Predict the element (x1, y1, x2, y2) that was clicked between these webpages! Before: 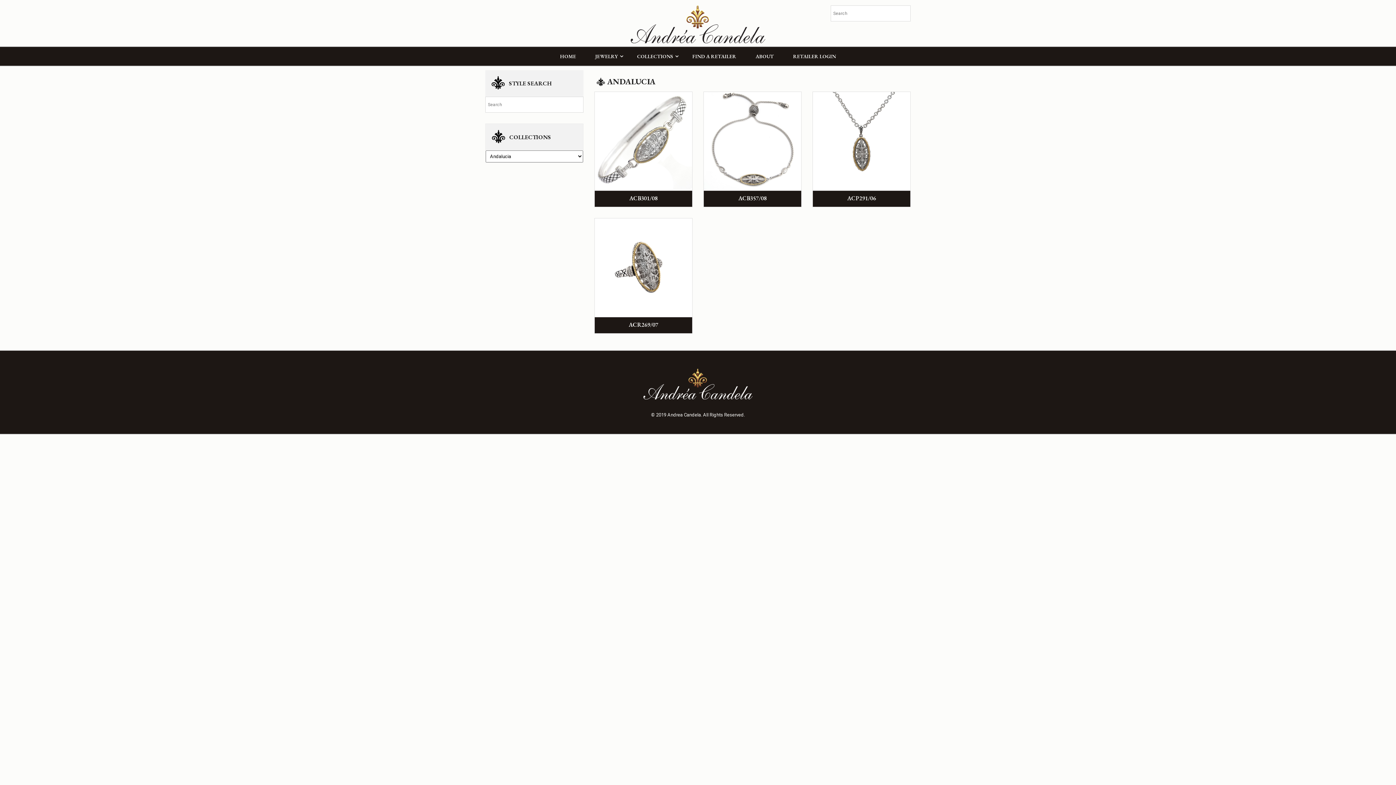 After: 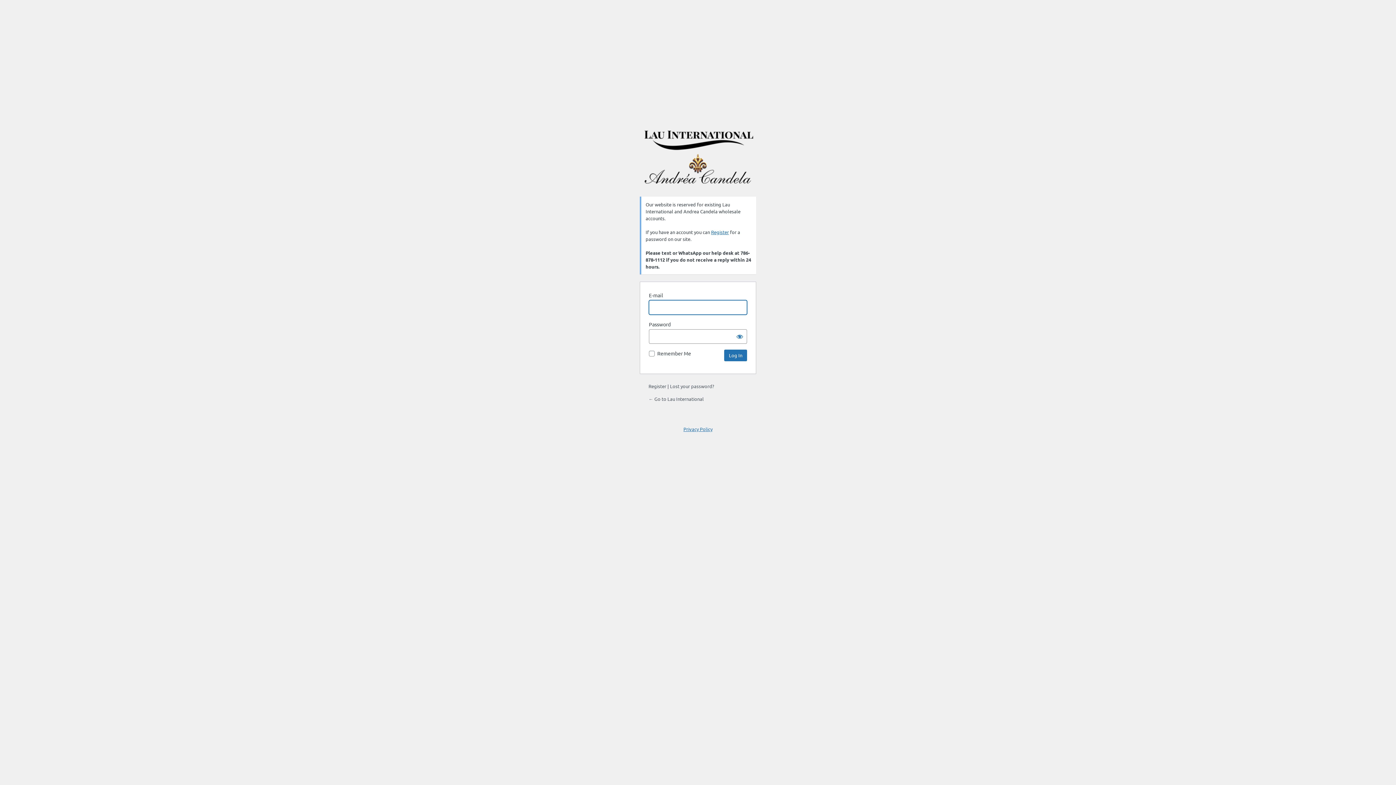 Action: label: RETAILER LOGIN bbox: (784, 47, 845, 65)